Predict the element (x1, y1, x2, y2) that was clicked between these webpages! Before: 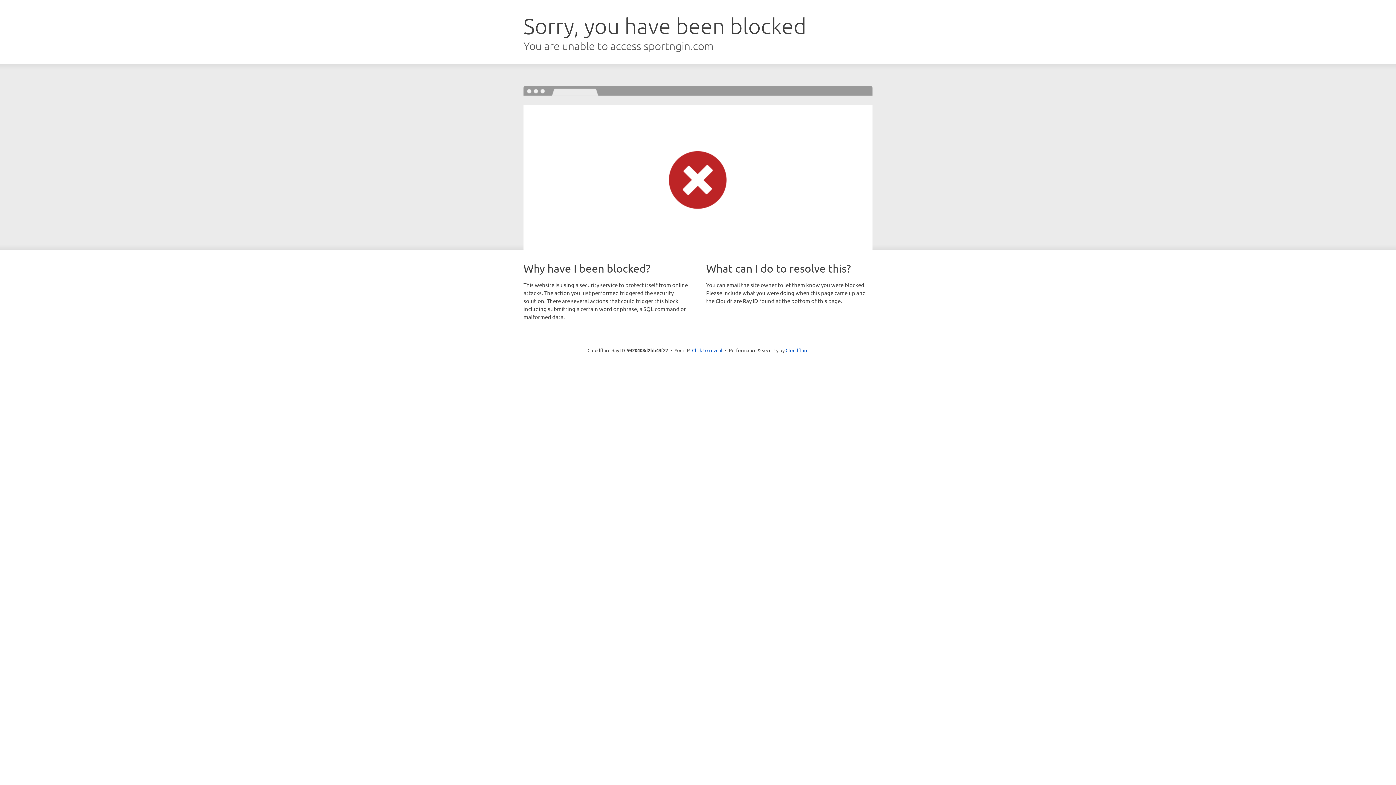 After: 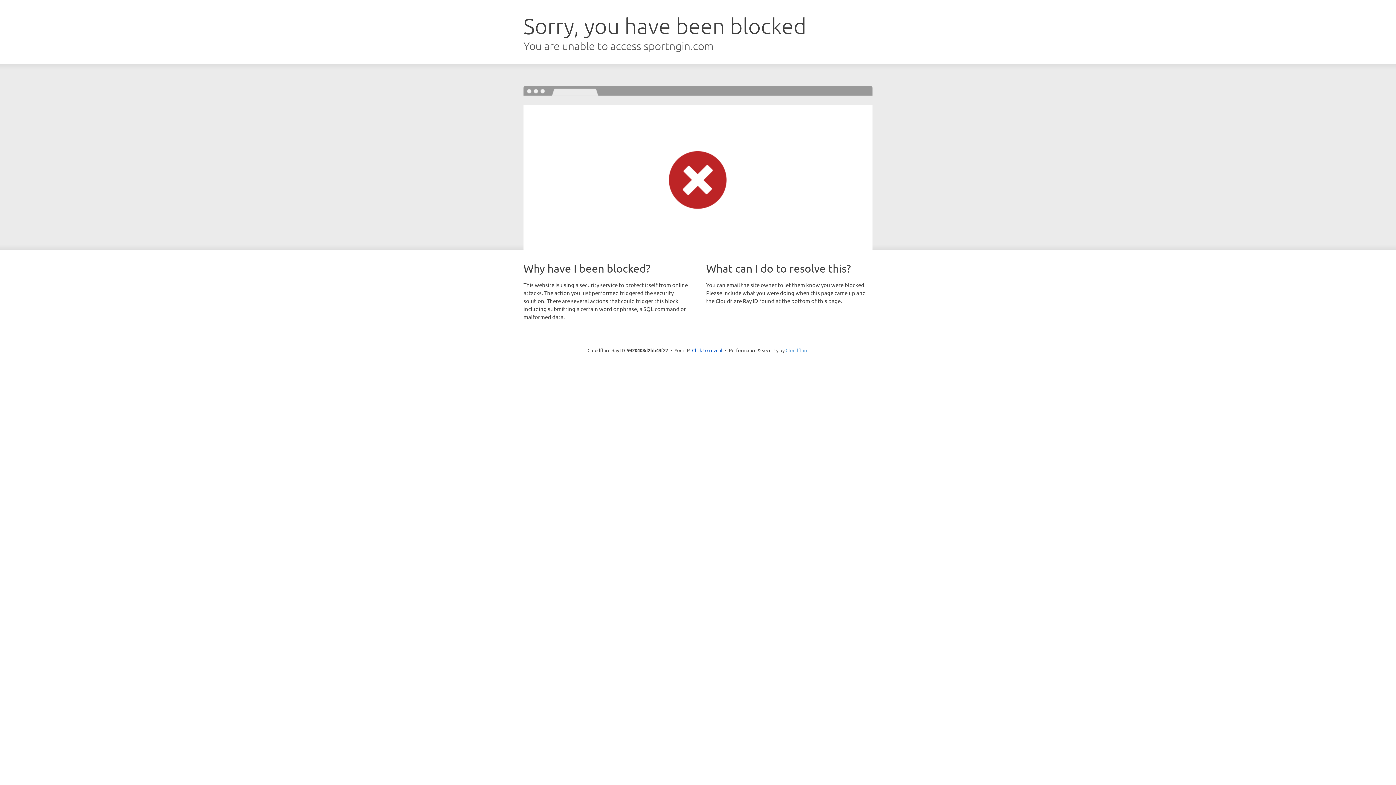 Action: bbox: (785, 347, 808, 353) label: Cloudflare